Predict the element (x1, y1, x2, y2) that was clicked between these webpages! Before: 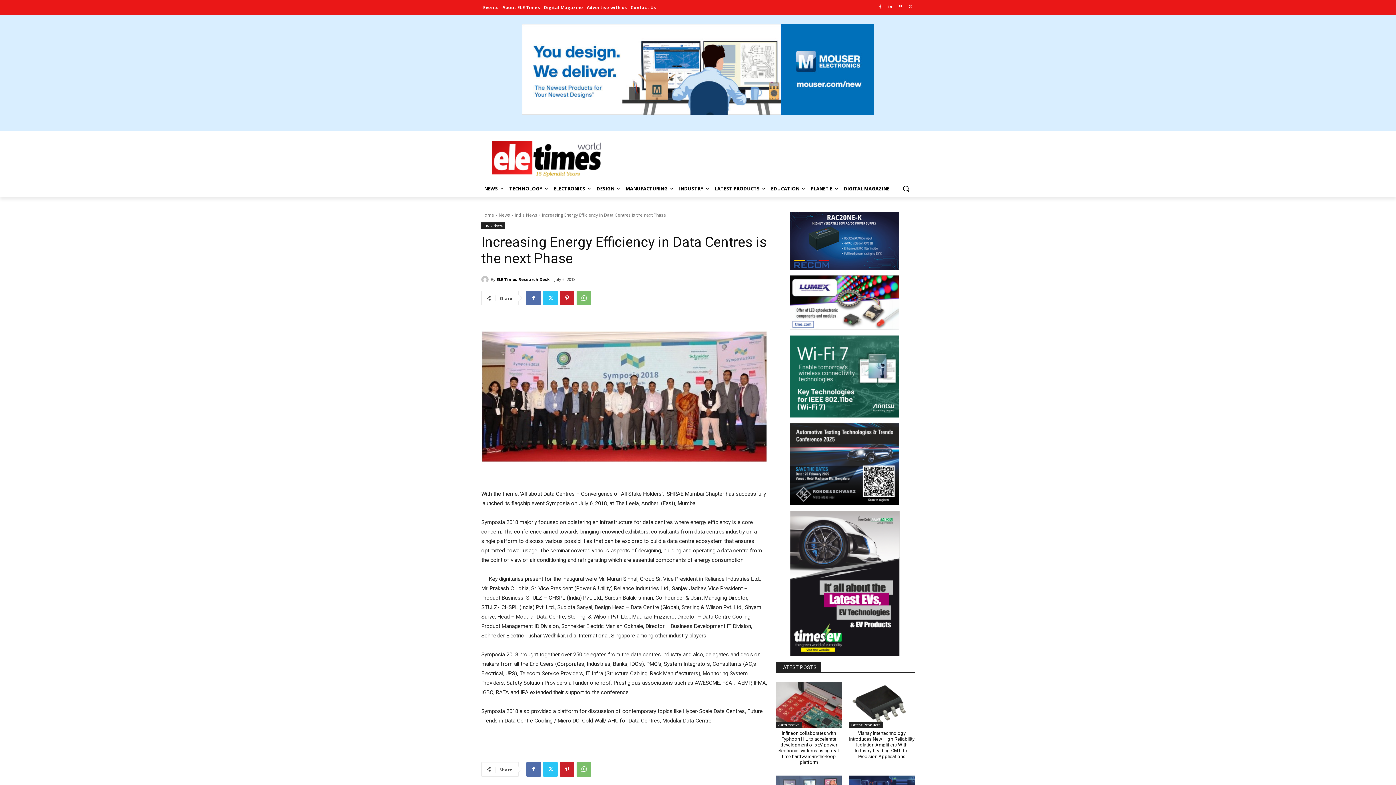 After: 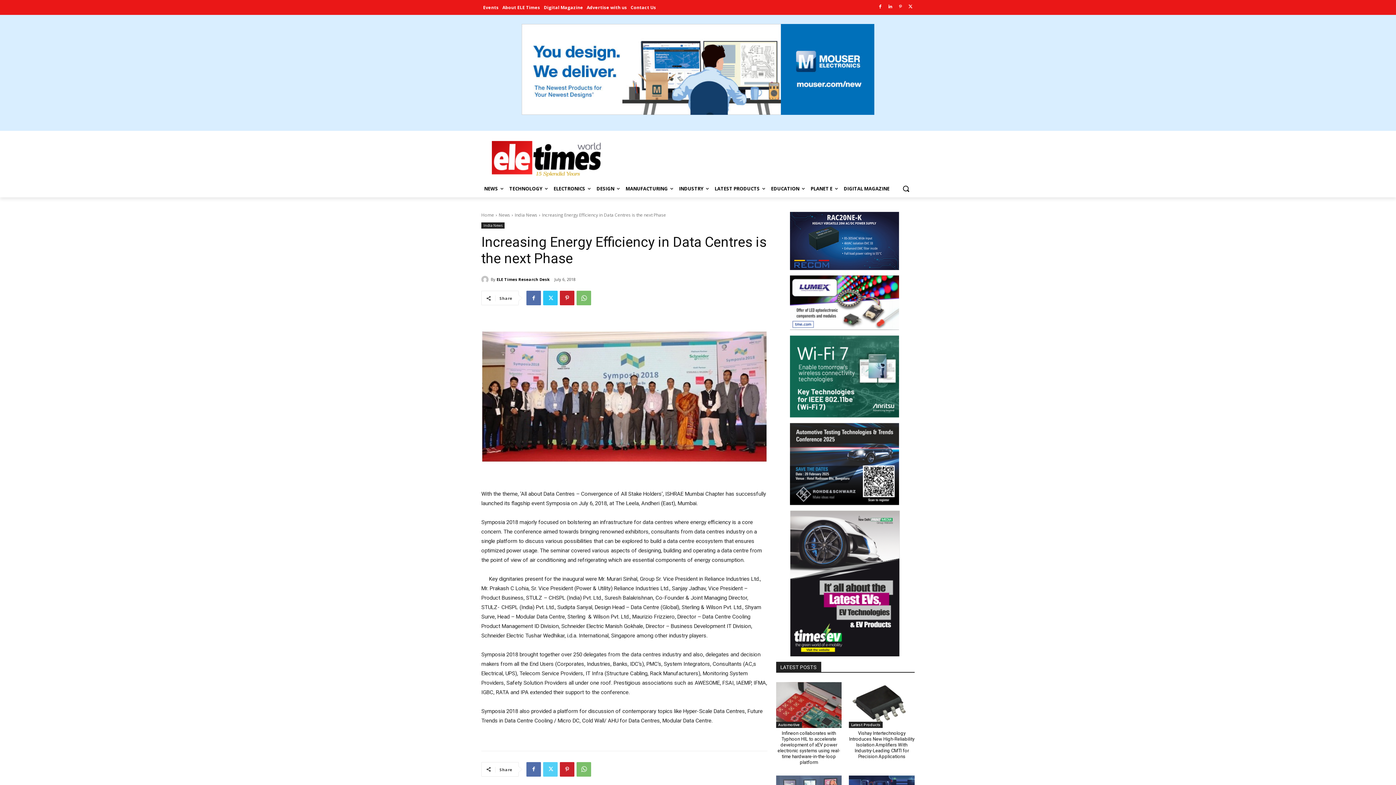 Action: bbox: (543, 762, 557, 776)